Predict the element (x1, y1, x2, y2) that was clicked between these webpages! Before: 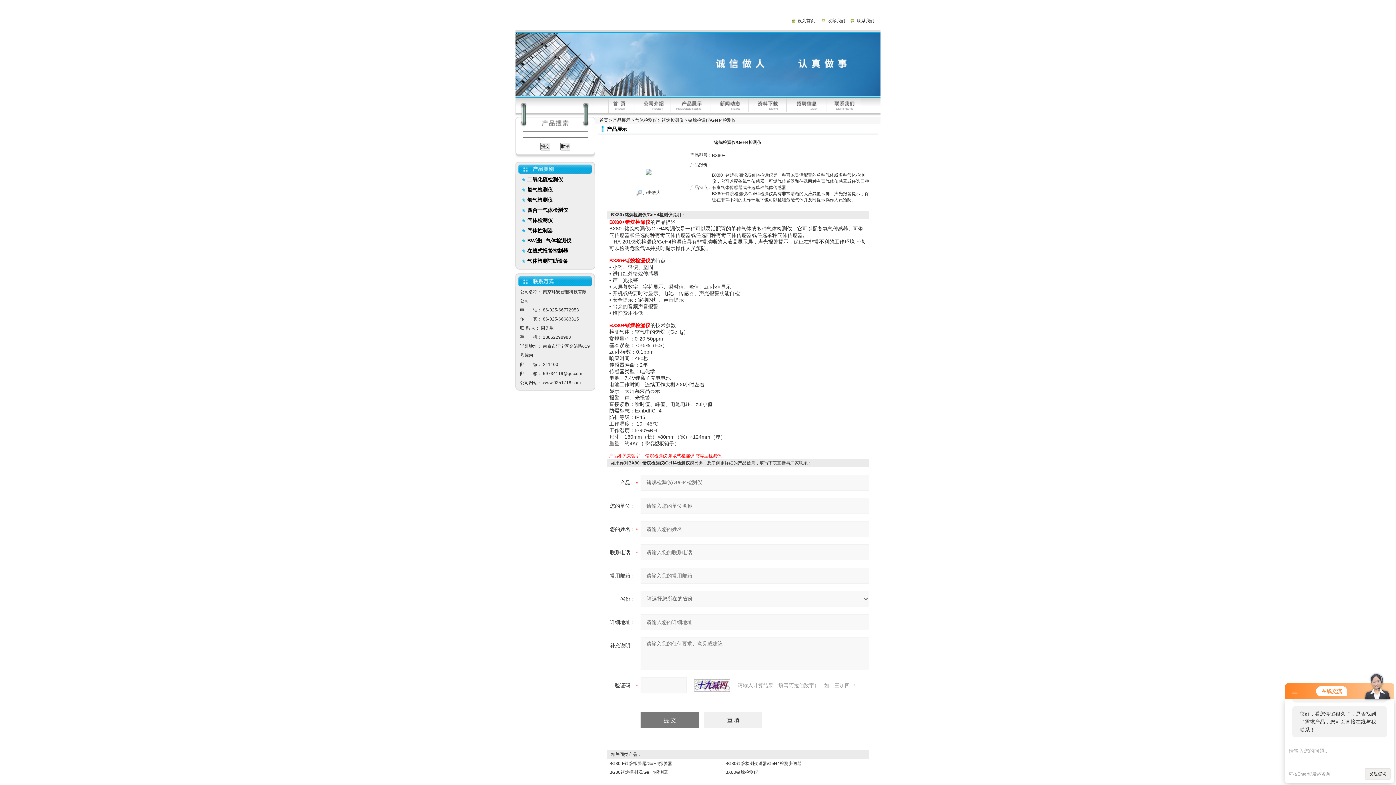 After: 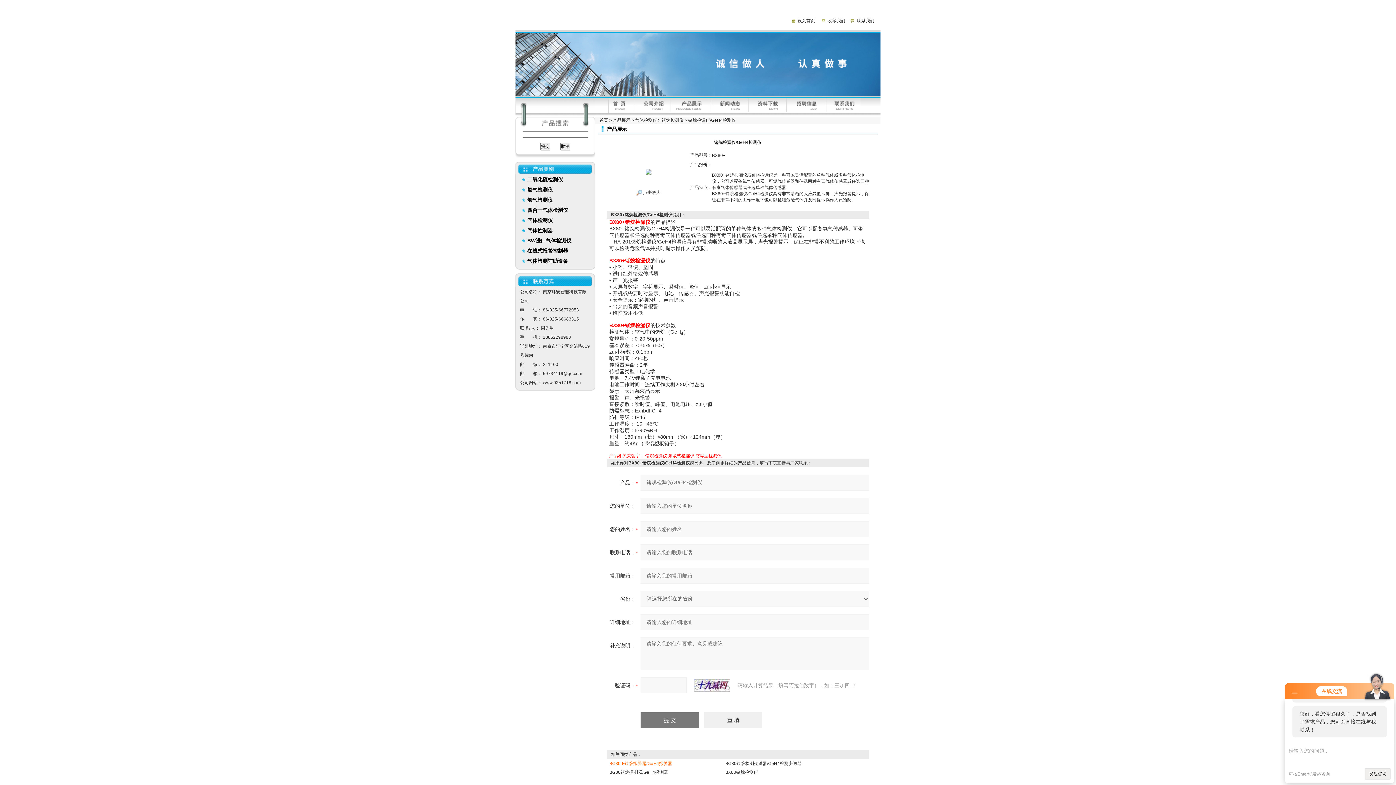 Action: bbox: (609, 761, 672, 766) label: BG80-F锗烷报警器/GeH4报警器